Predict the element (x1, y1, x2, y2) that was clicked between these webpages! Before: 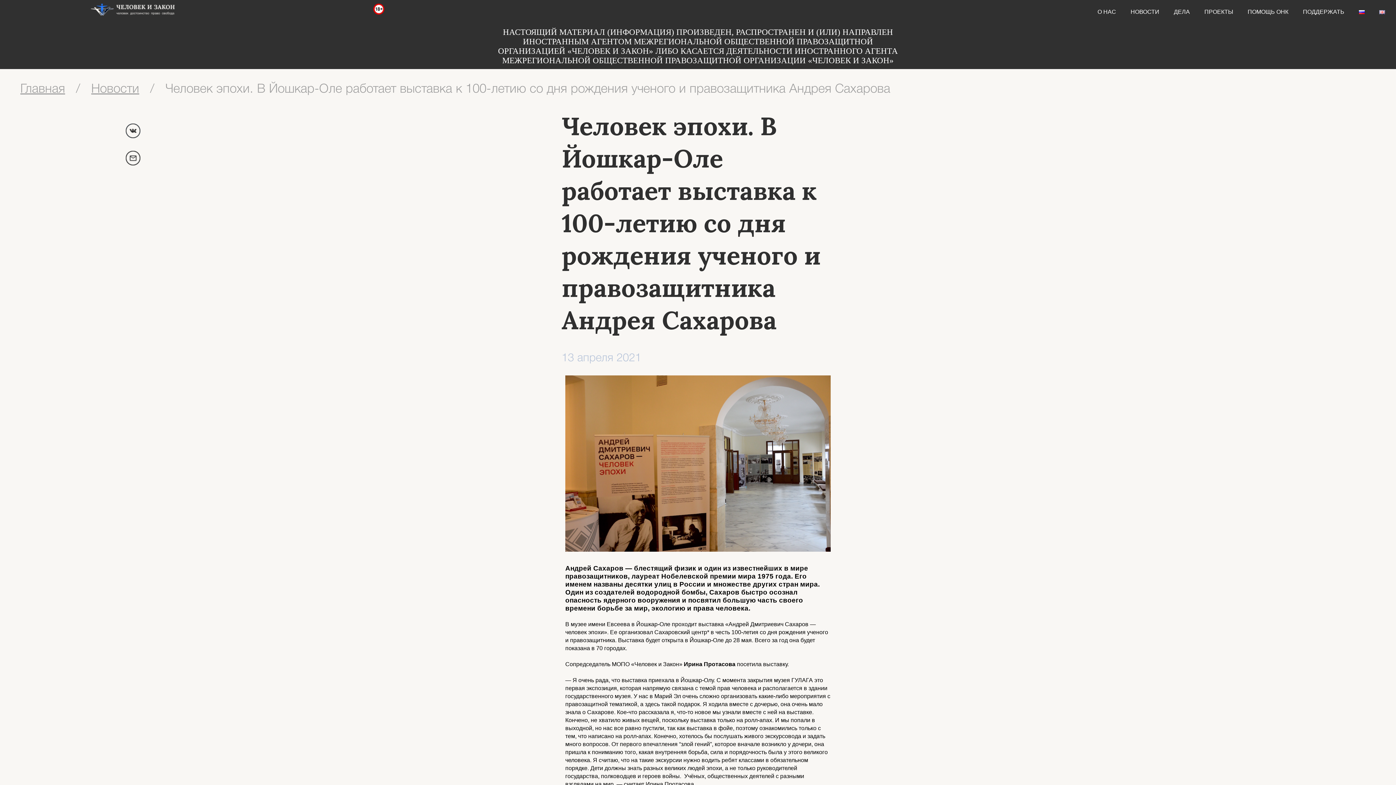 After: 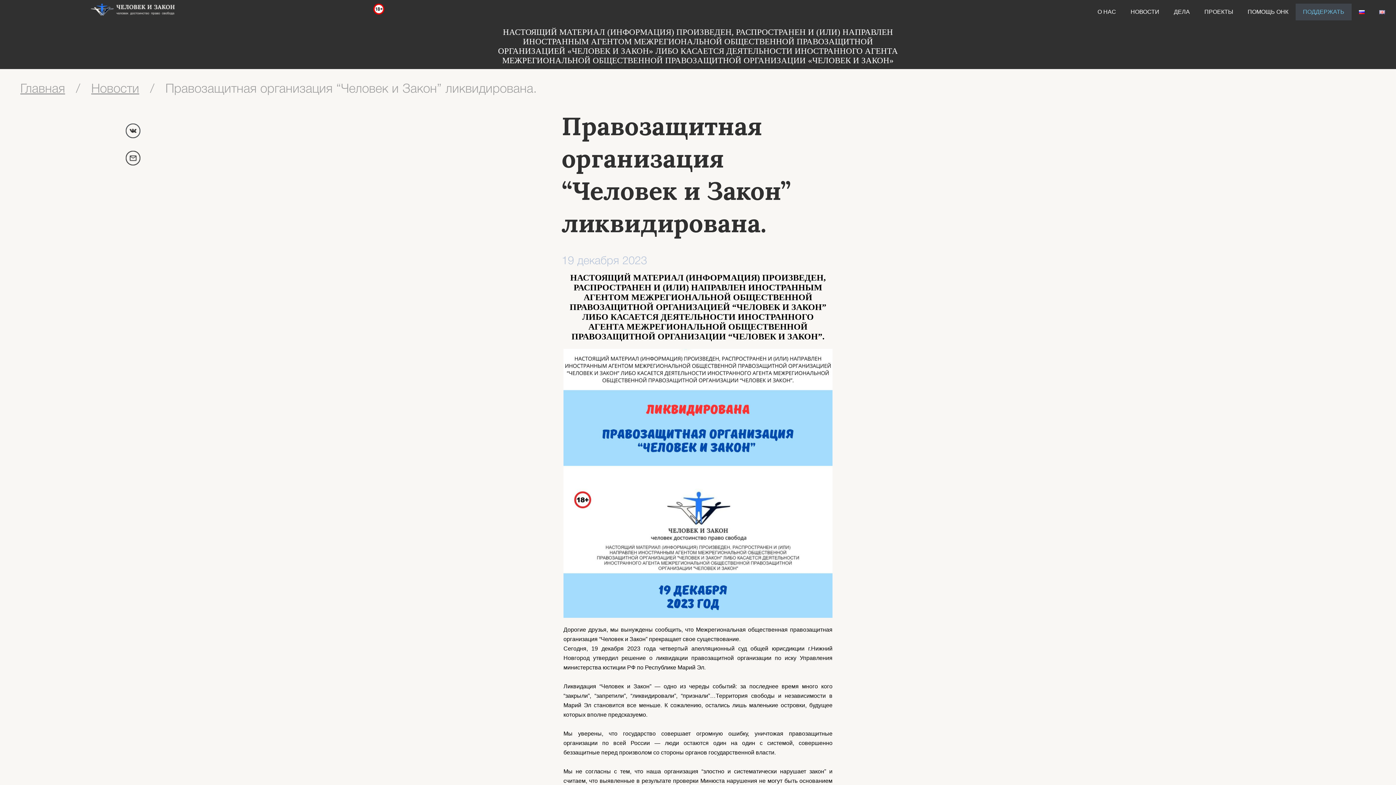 Action: label: ПОДДЕРЖАТЬ bbox: (1295, 3, 1351, 20)